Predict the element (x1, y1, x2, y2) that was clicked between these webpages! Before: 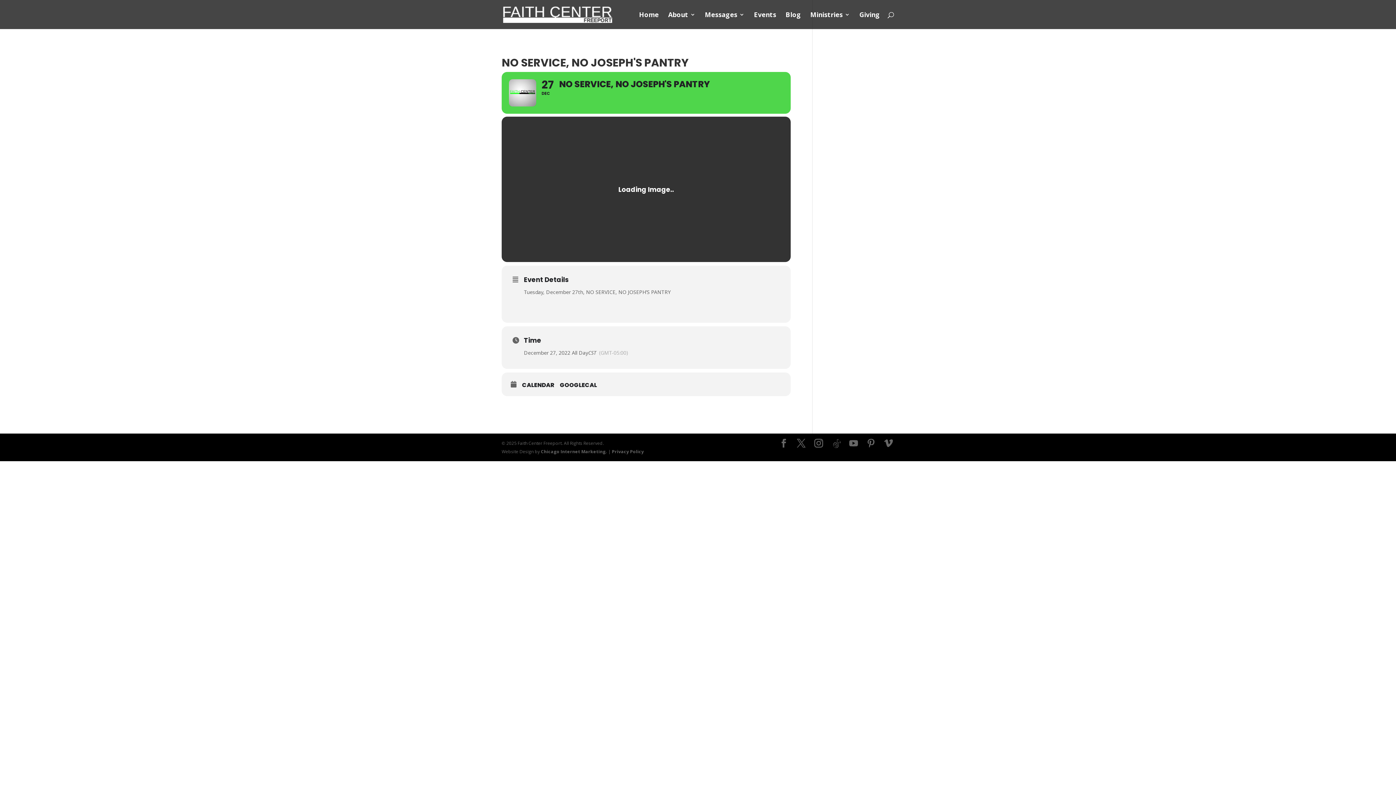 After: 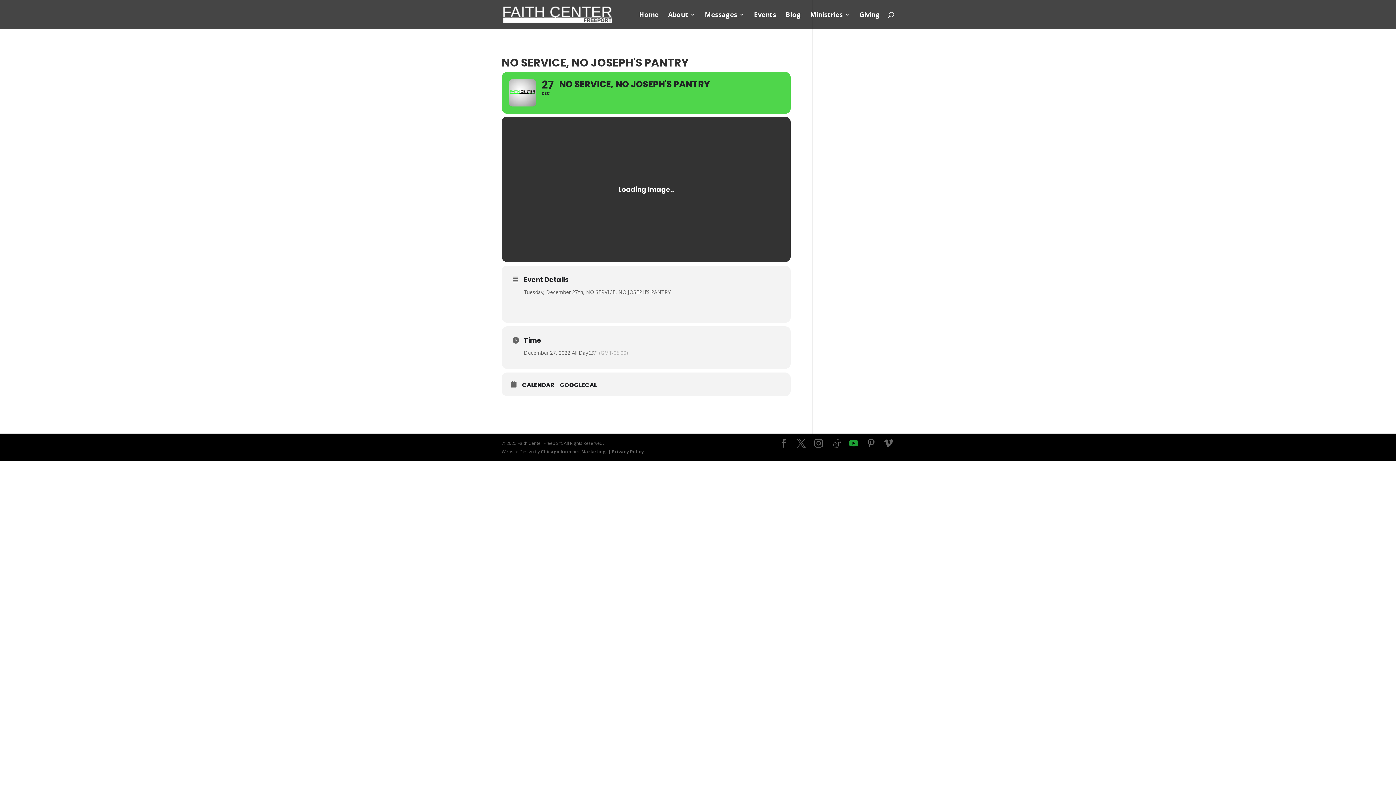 Action: label: YouTube bbox: (849, 439, 858, 448)